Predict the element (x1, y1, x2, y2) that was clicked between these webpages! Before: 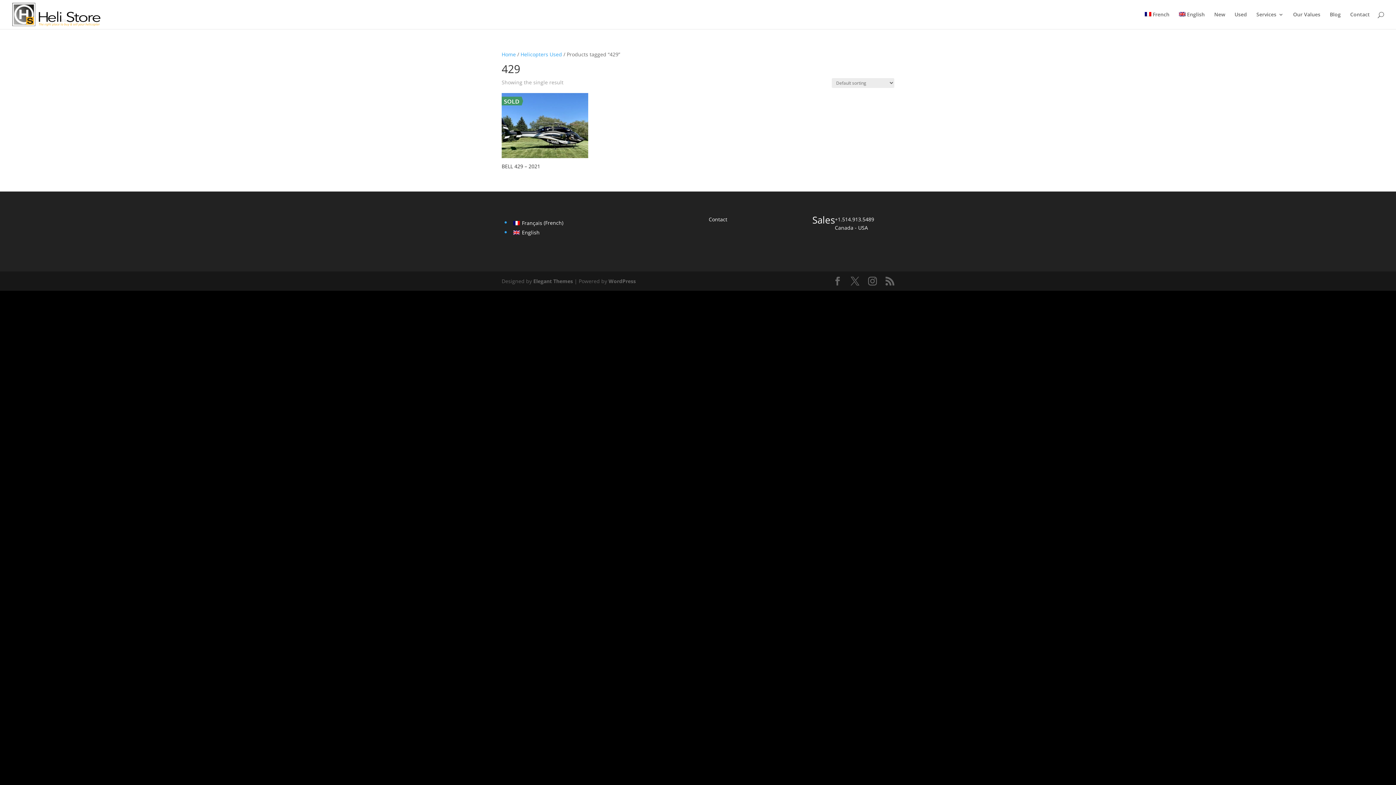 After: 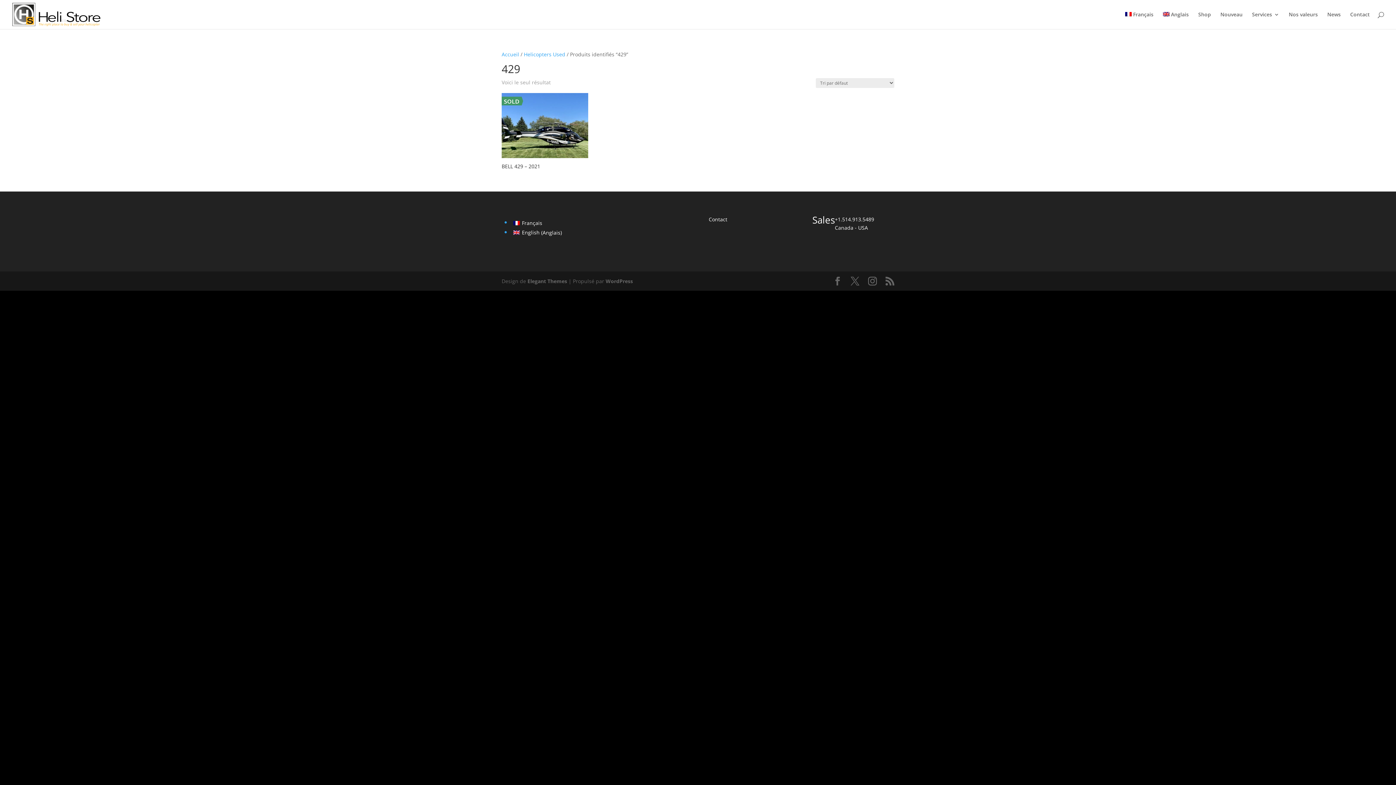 Action: bbox: (1144, 12, 1169, 29) label: French